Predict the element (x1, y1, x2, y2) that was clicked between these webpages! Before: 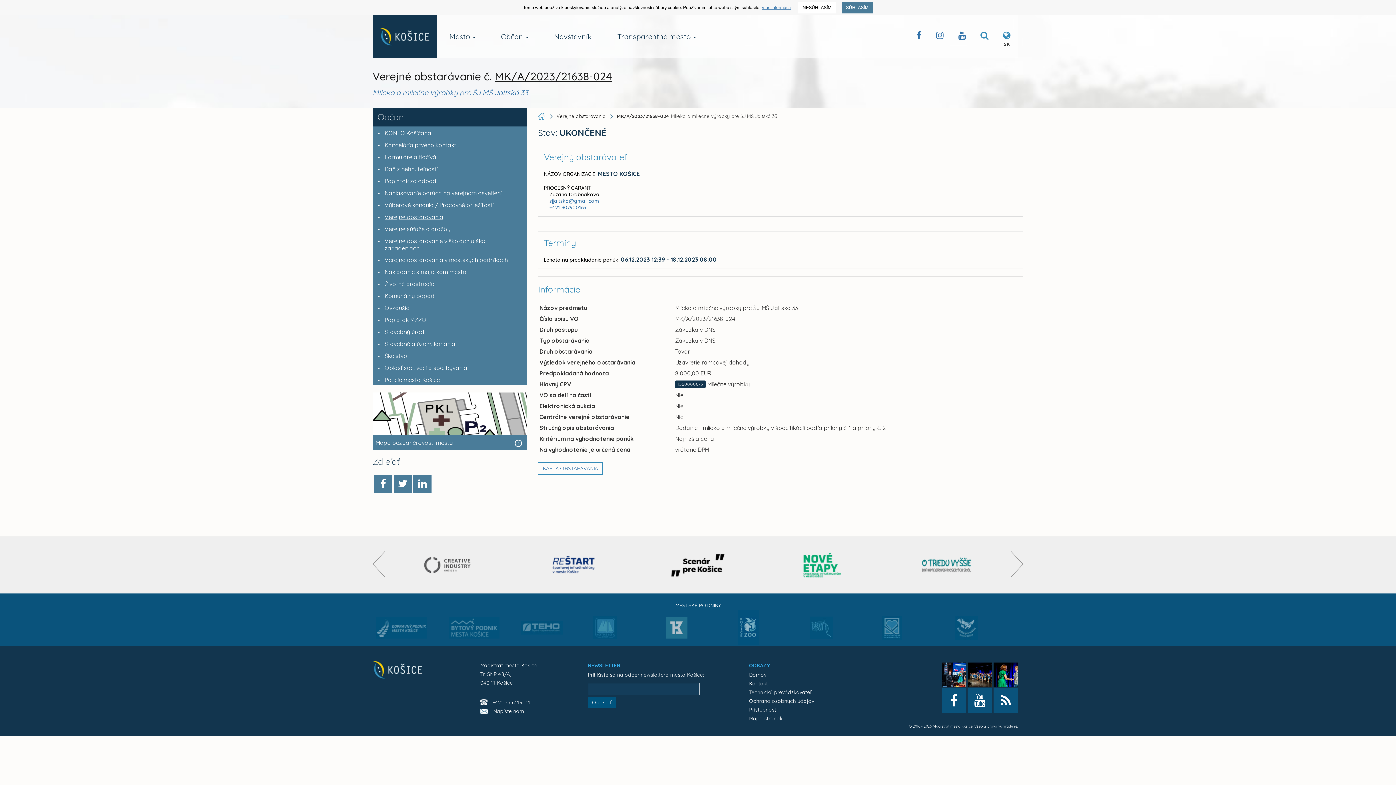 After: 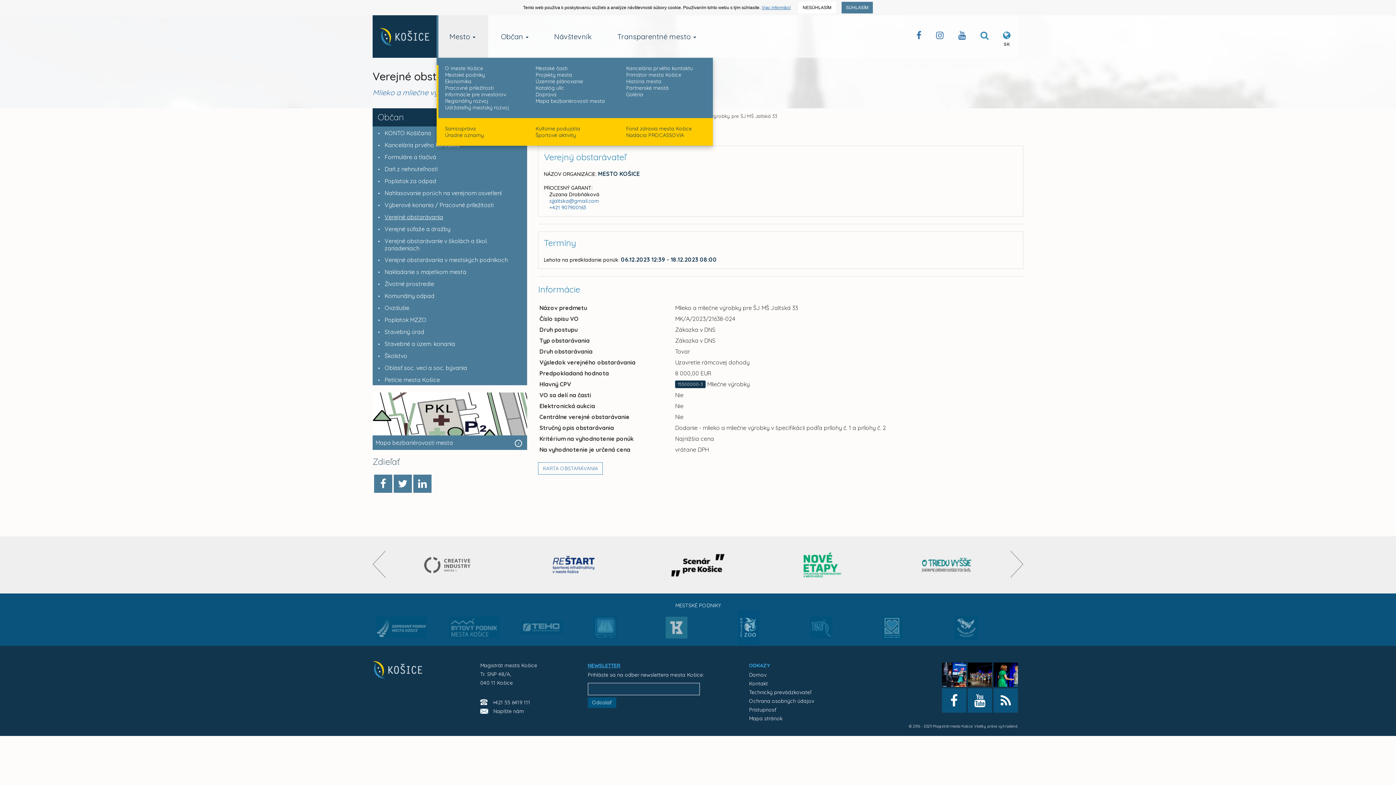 Action: bbox: (436, 15, 488, 57) label: Mesto 